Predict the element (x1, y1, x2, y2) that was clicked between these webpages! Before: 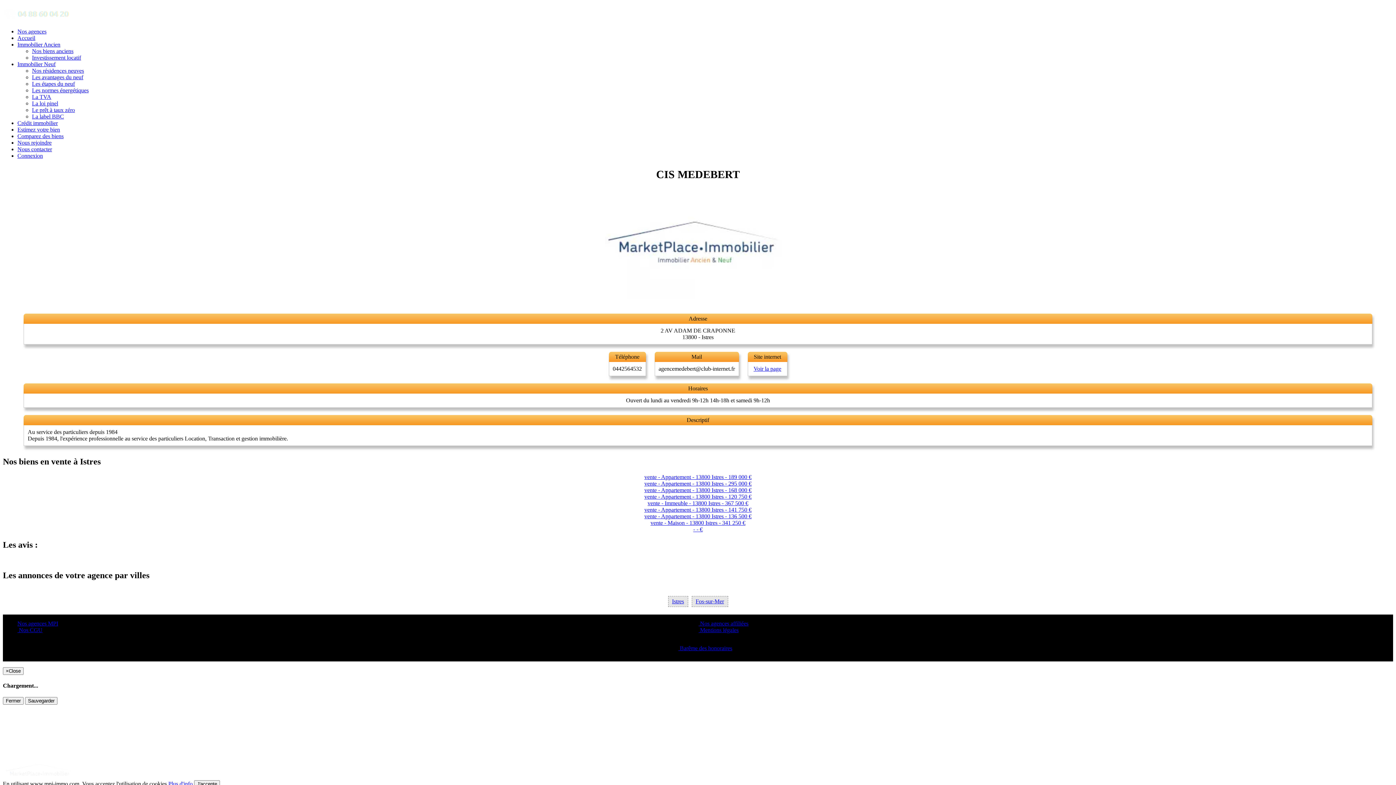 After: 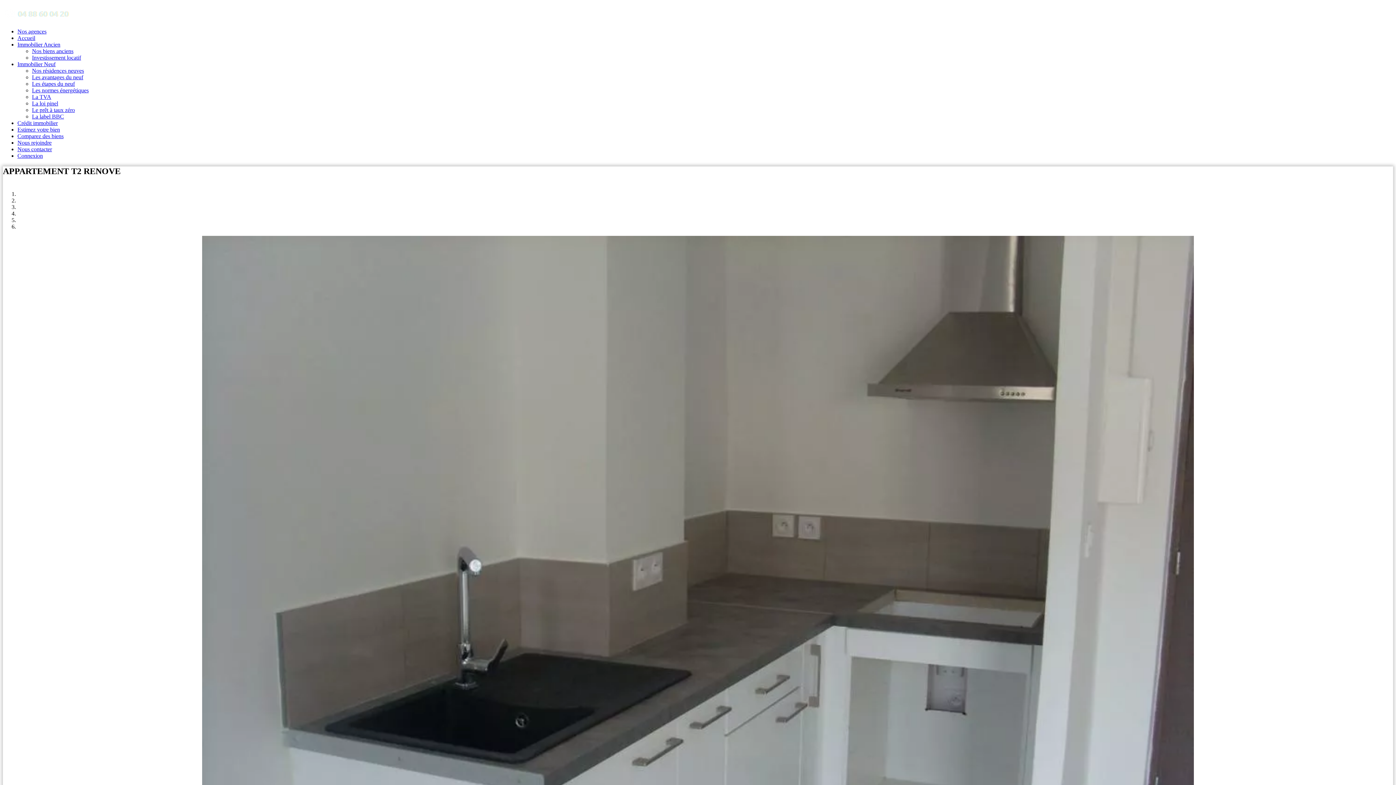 Action: label: vente - Appartement - 13800 Istres - 136 500 € bbox: (644, 513, 751, 519)